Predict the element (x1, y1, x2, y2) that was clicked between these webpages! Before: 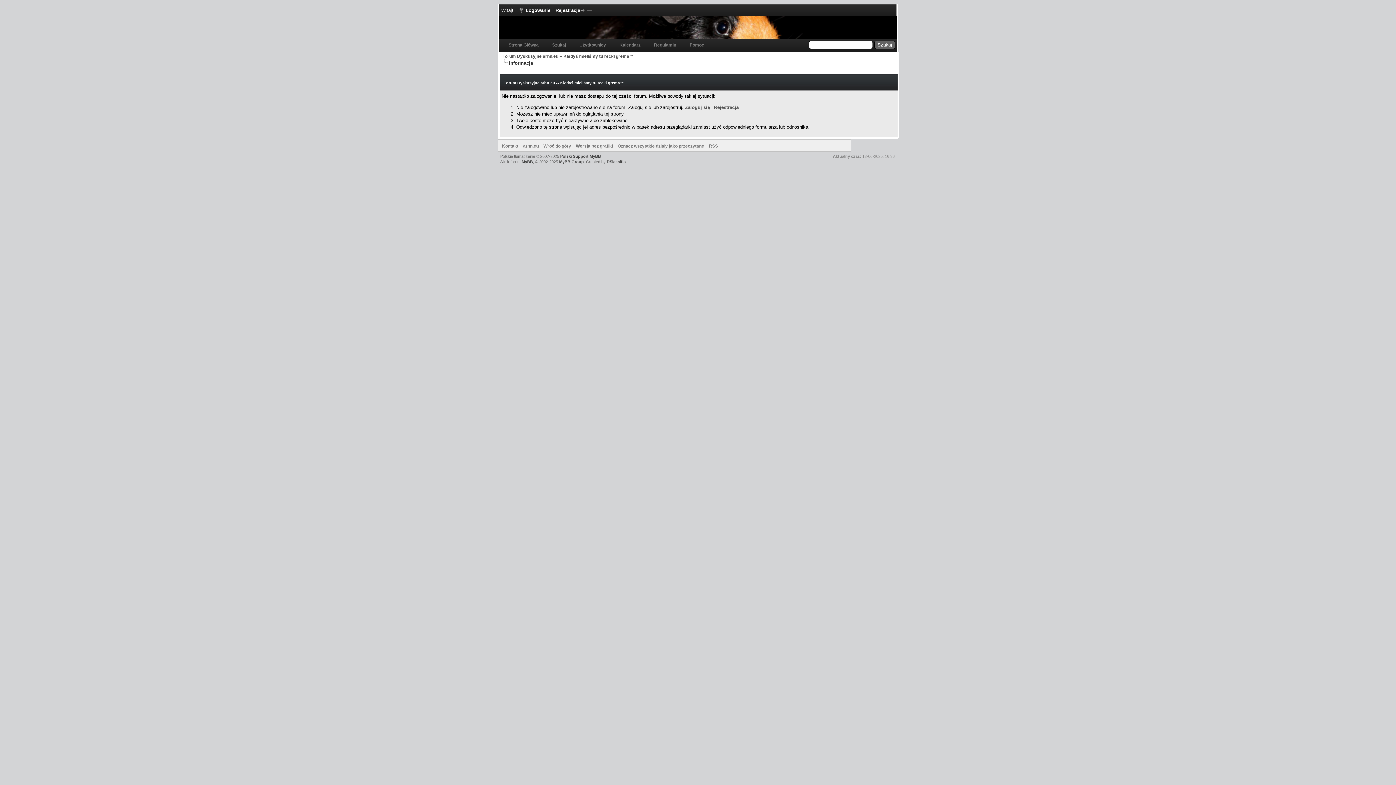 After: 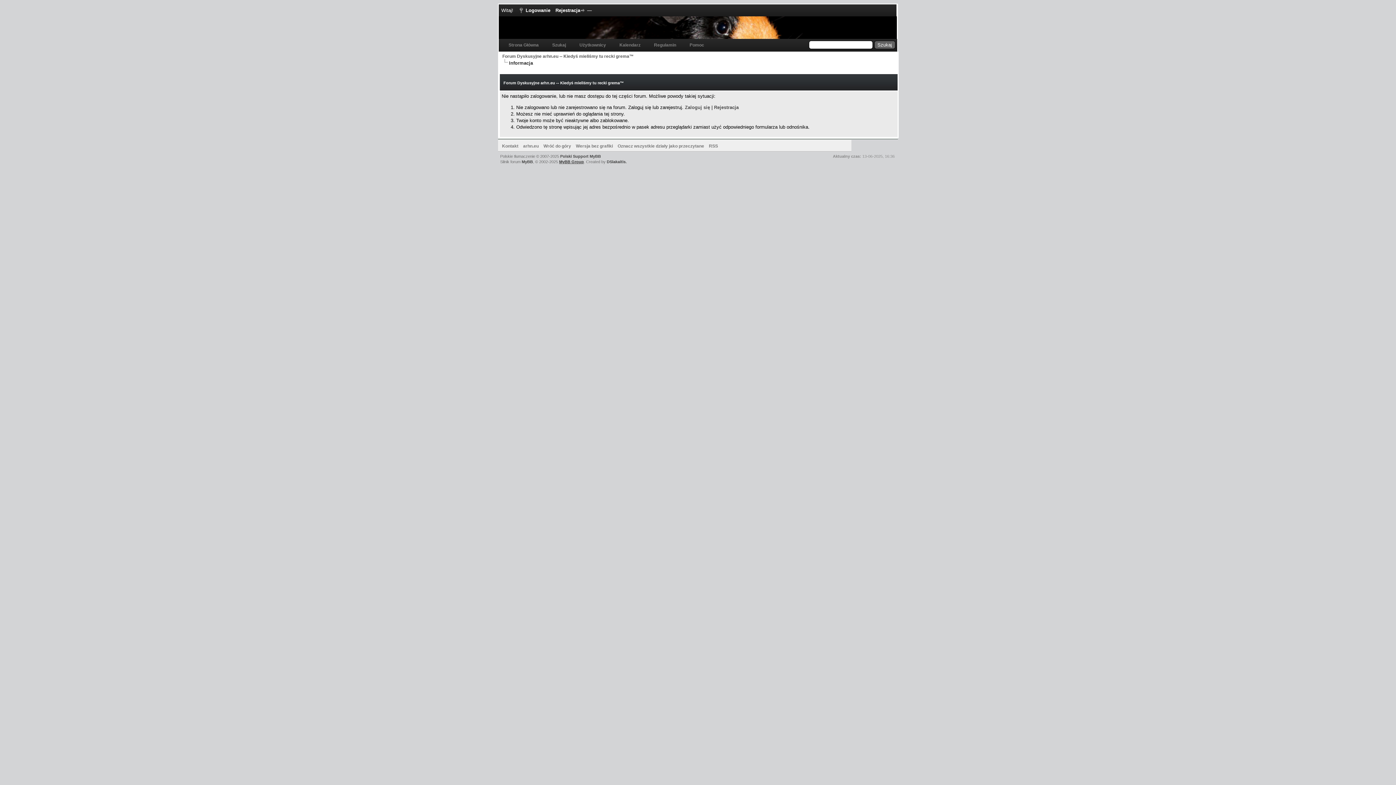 Action: label: MyBB Group bbox: (559, 159, 584, 164)